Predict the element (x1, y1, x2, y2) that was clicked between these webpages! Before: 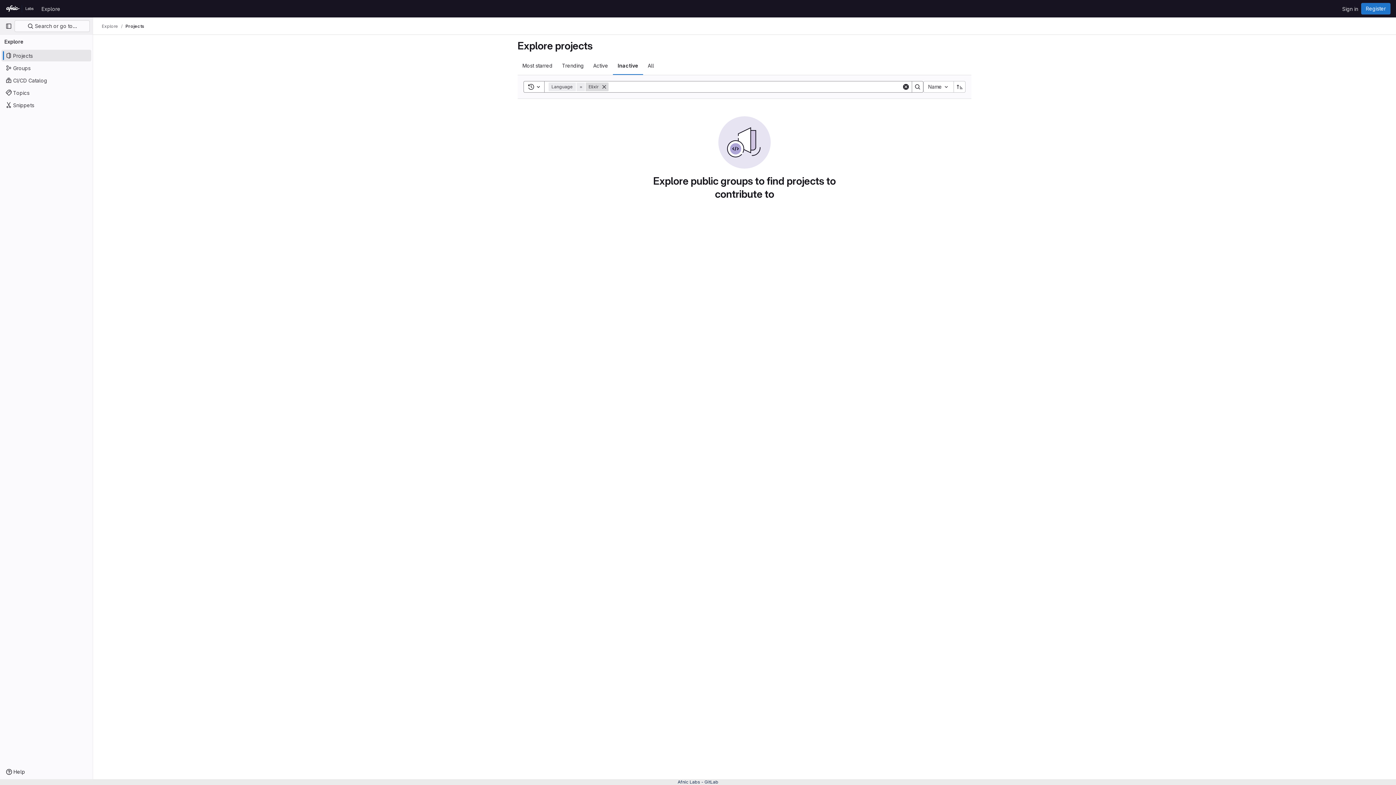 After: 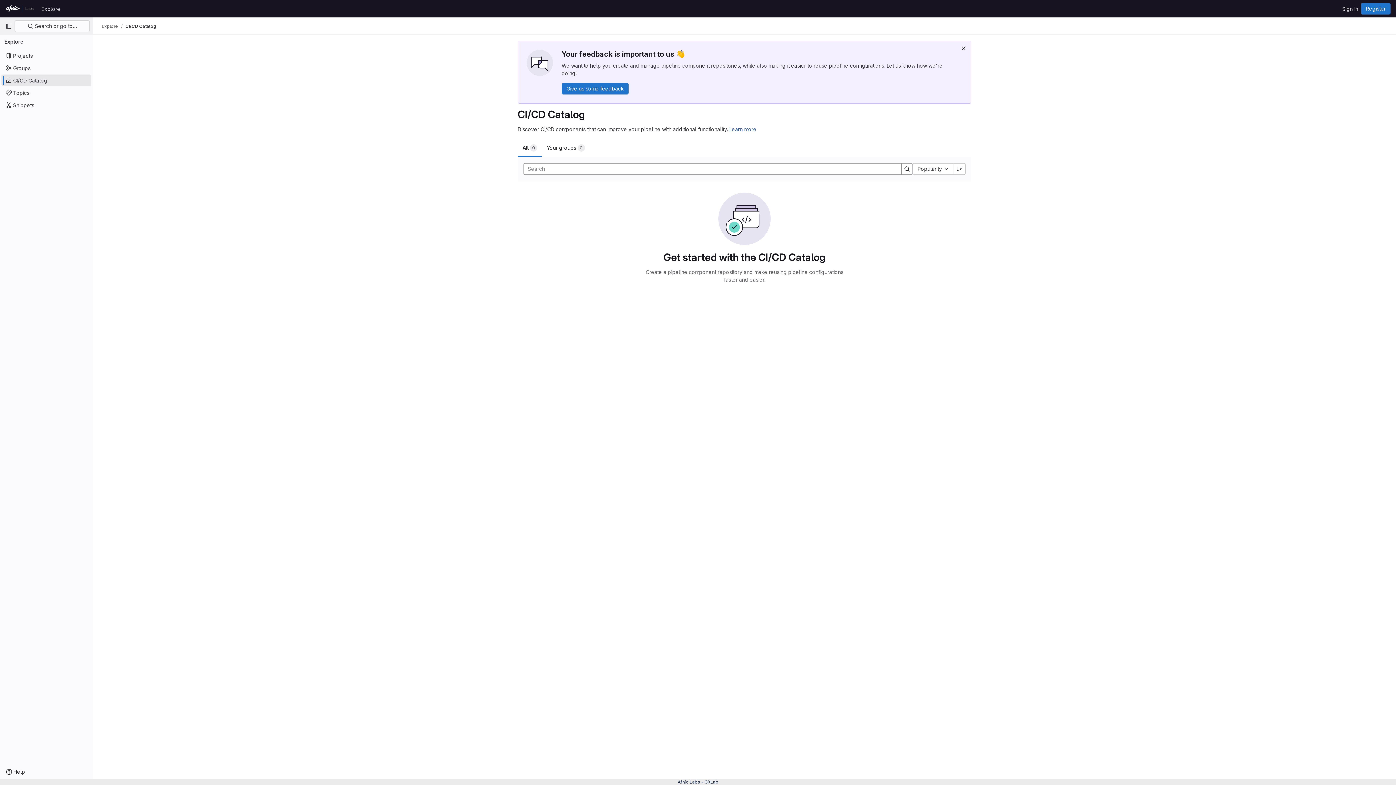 Action: bbox: (1, 74, 91, 86) label: CI/CD Catalog